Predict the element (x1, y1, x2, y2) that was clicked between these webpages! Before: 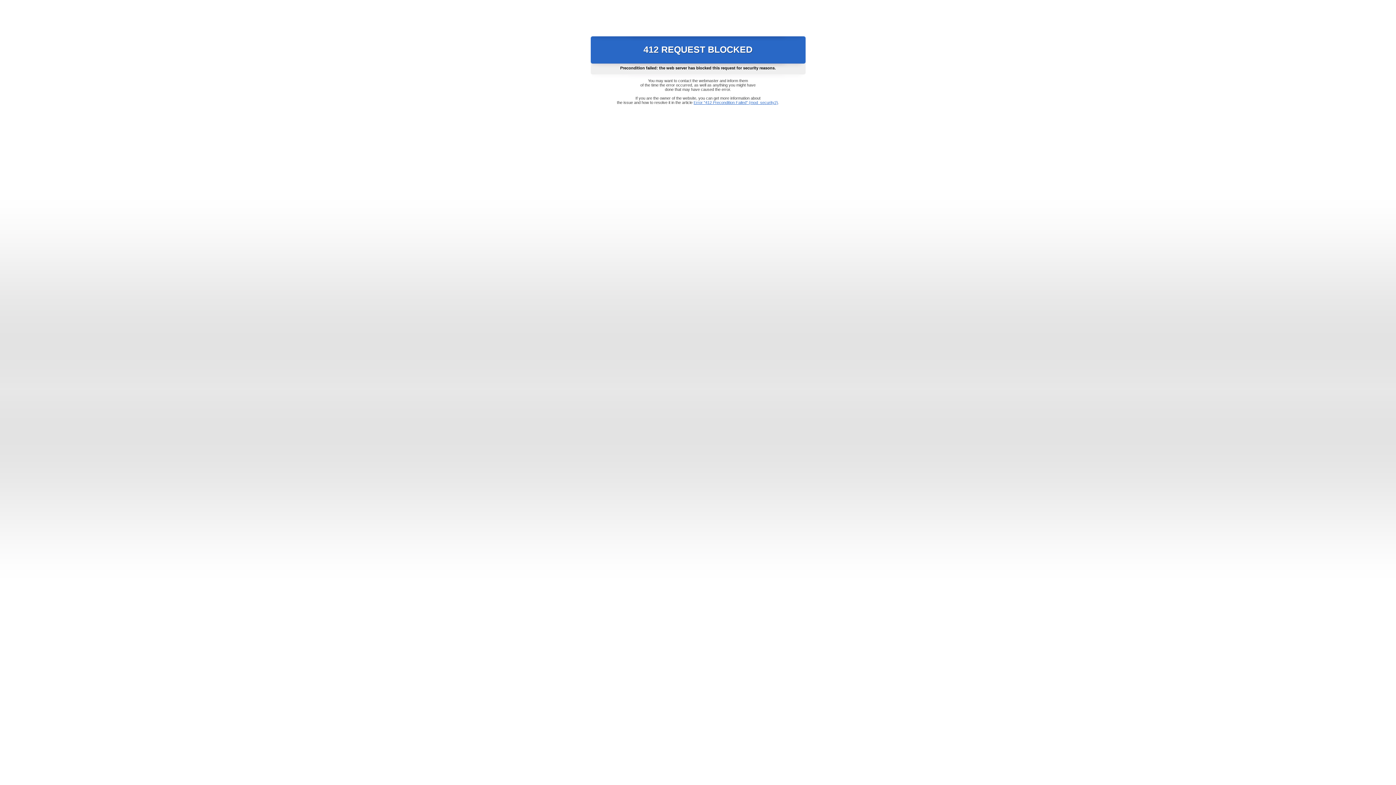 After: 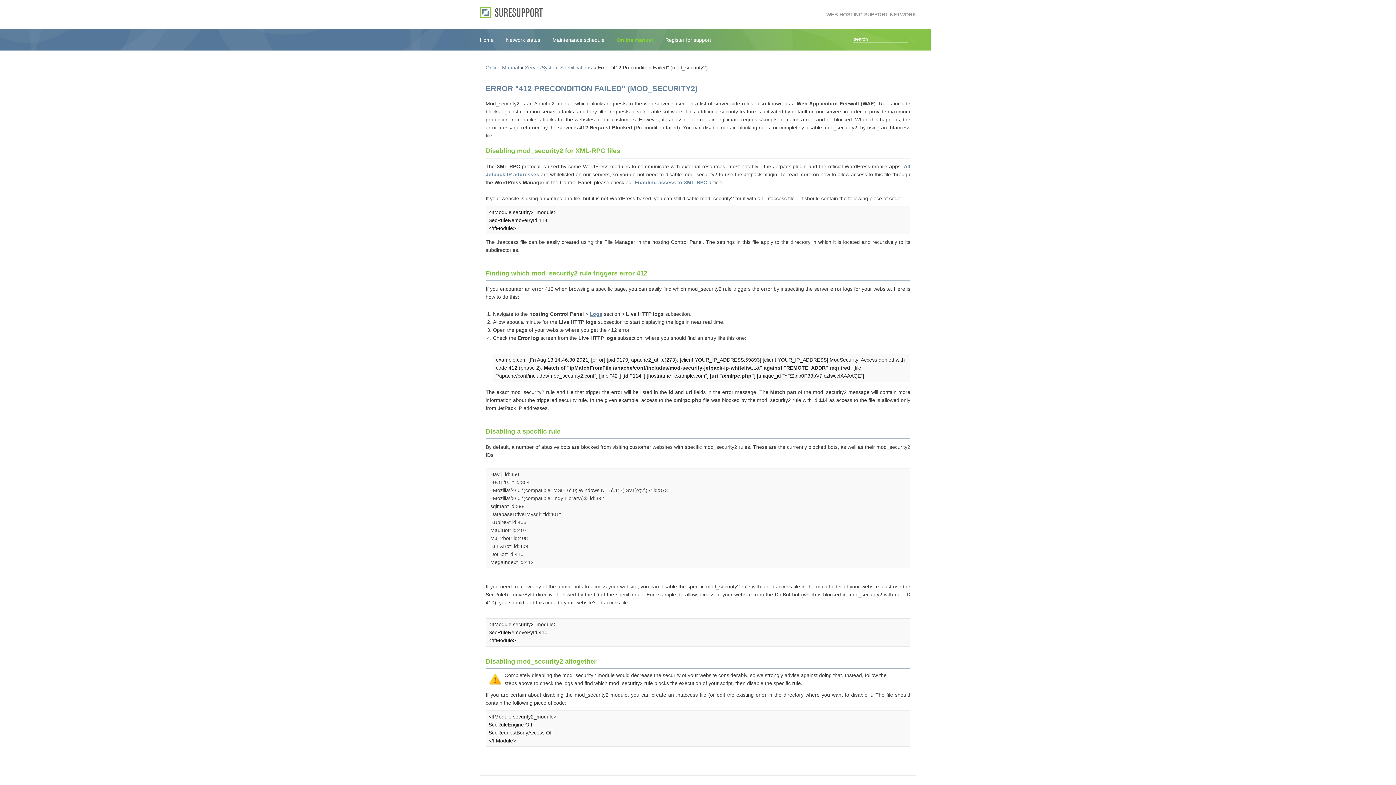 Action: label: Error "412 Precondition Failed" (mod_security2) bbox: (693, 100, 778, 104)